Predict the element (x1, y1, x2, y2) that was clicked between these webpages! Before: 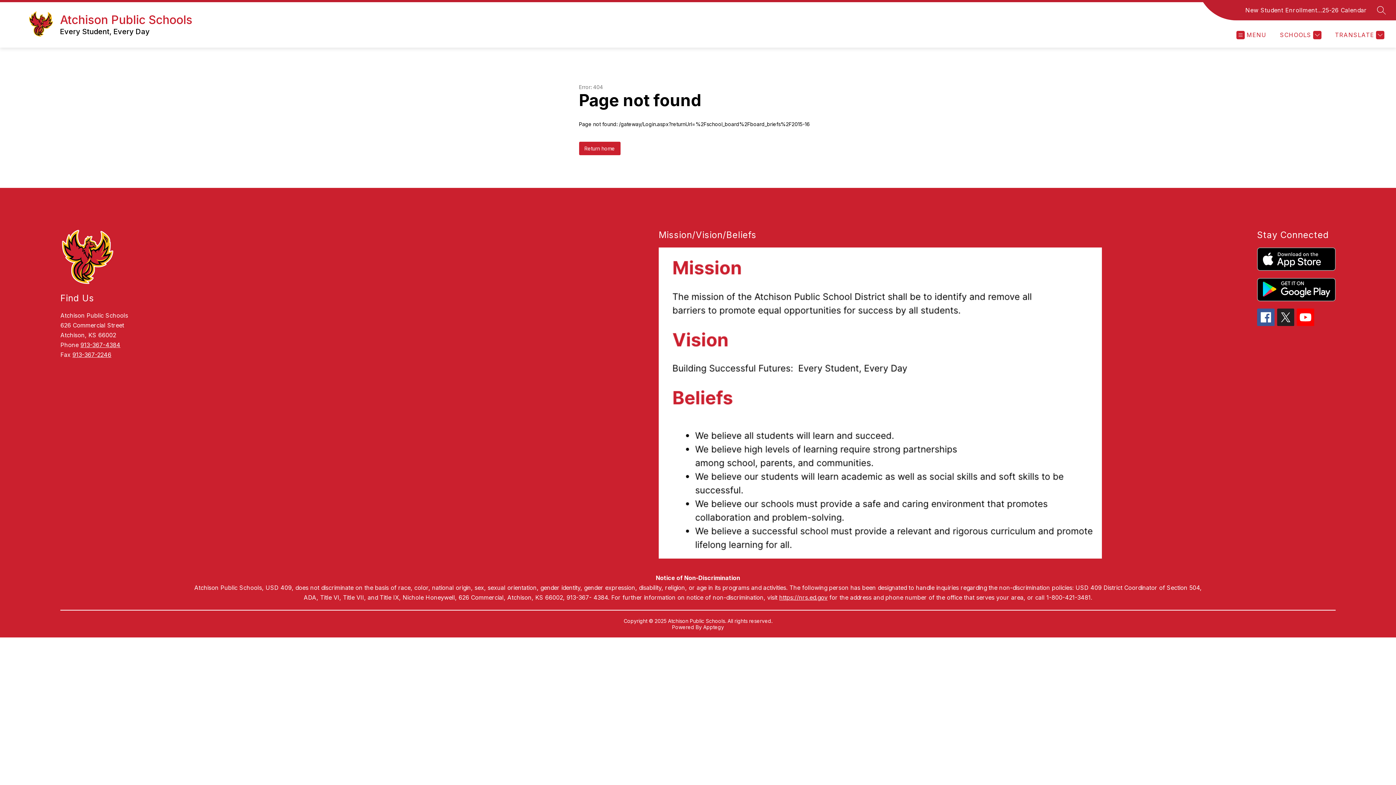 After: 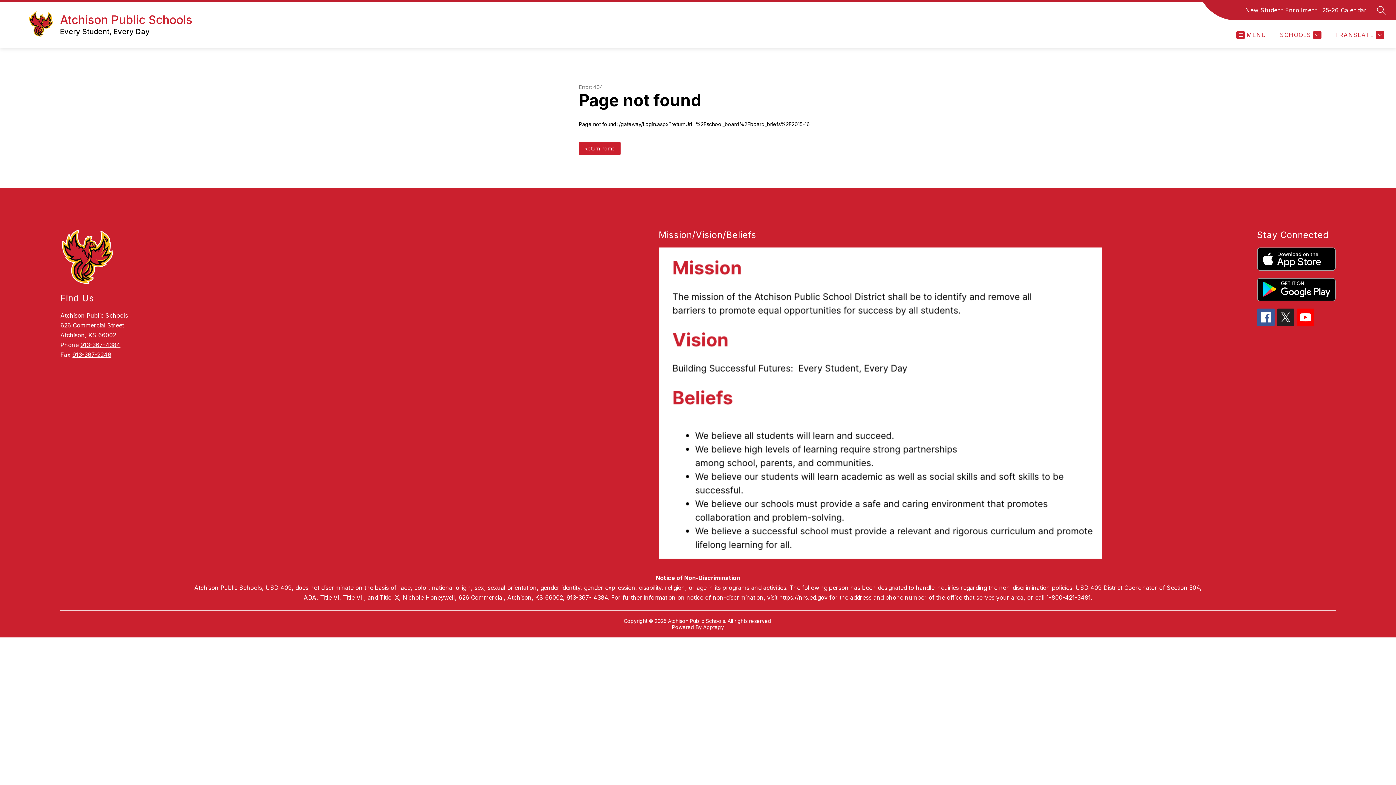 Action: bbox: (1257, 278, 1335, 301)